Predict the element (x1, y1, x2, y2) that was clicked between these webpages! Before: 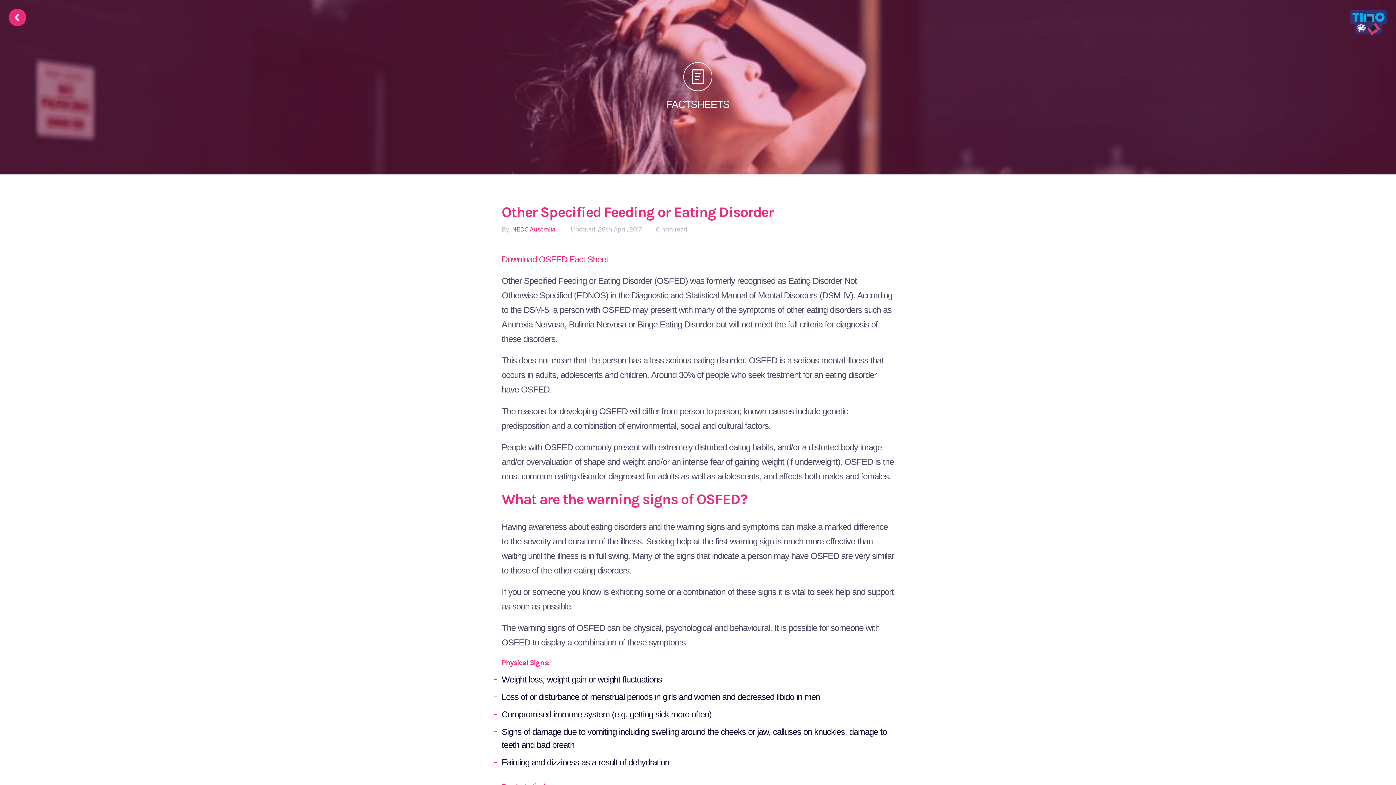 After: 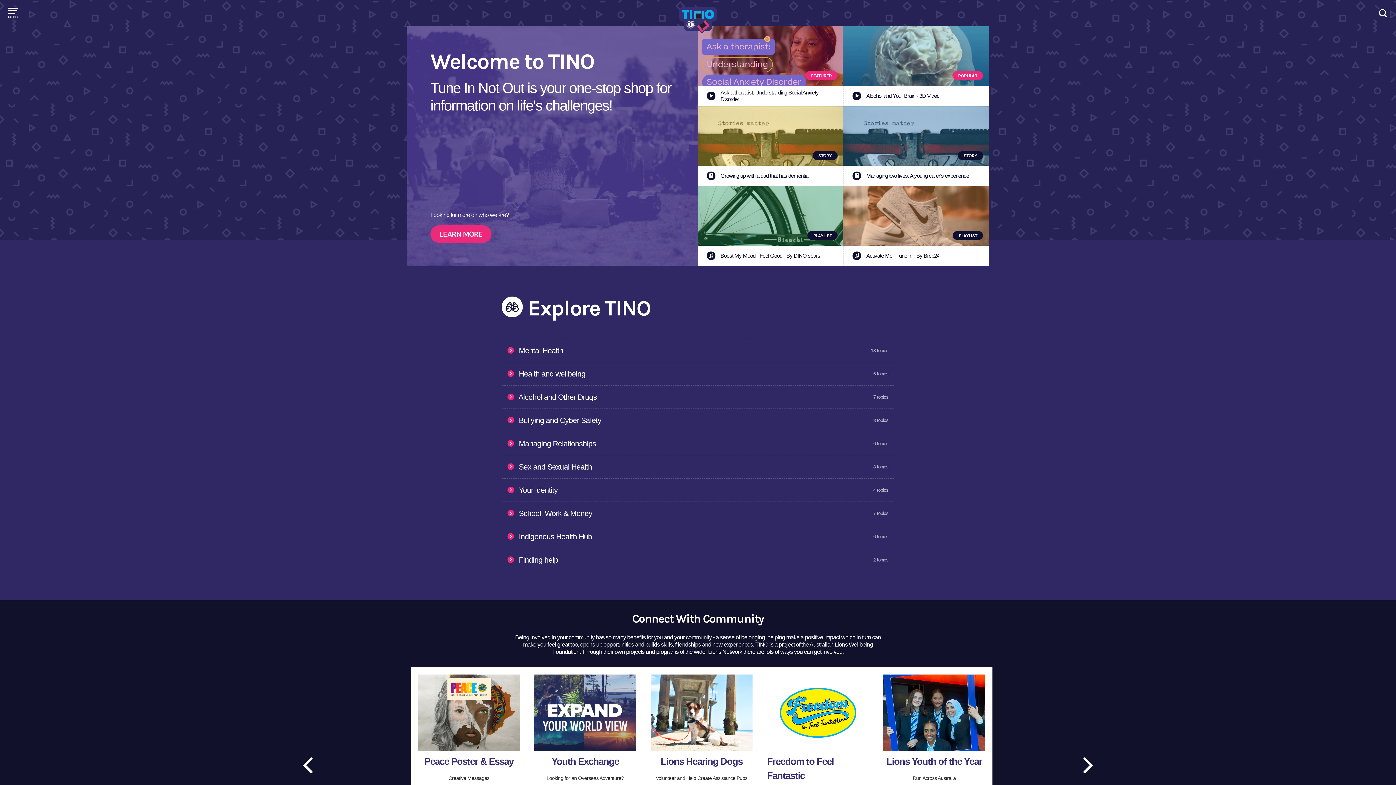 Action: bbox: (8, 8, 26, 26)